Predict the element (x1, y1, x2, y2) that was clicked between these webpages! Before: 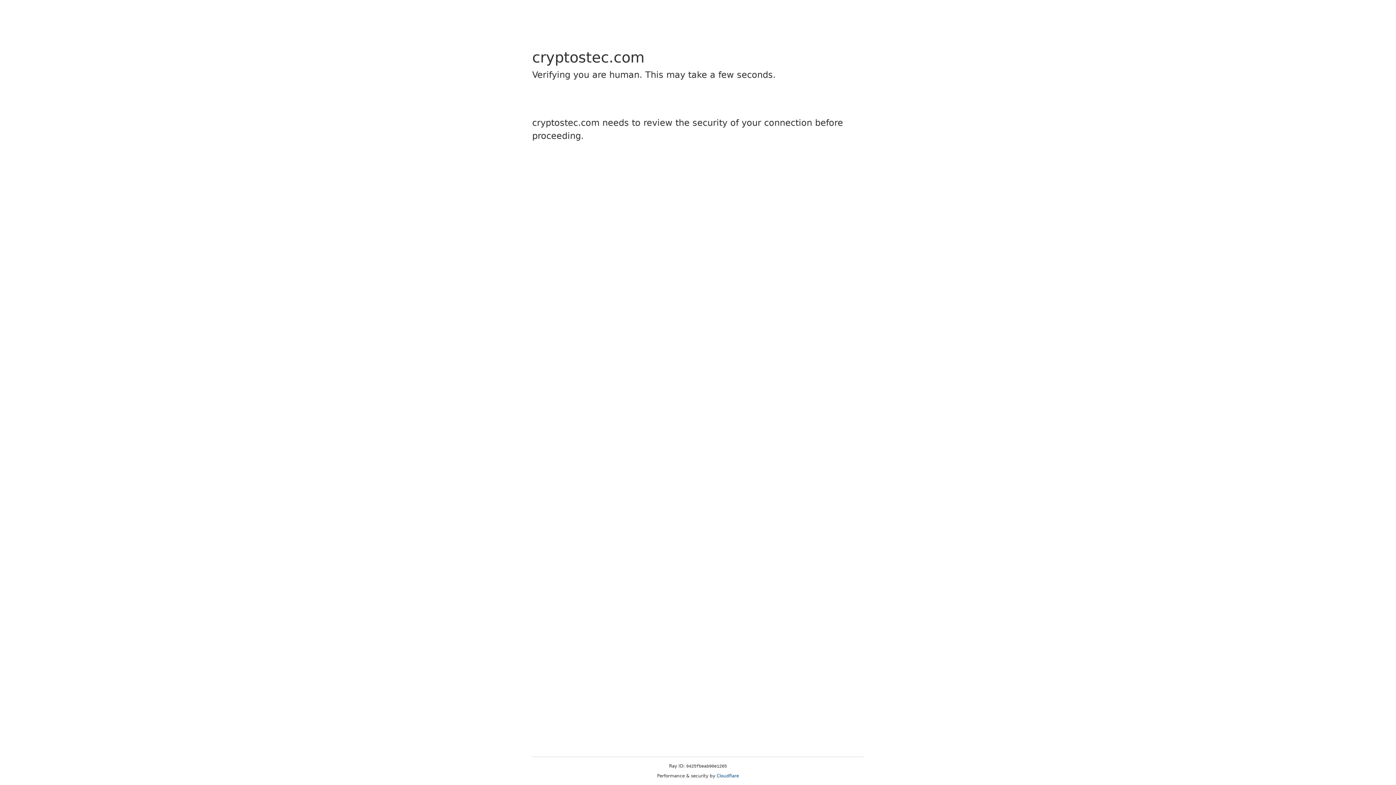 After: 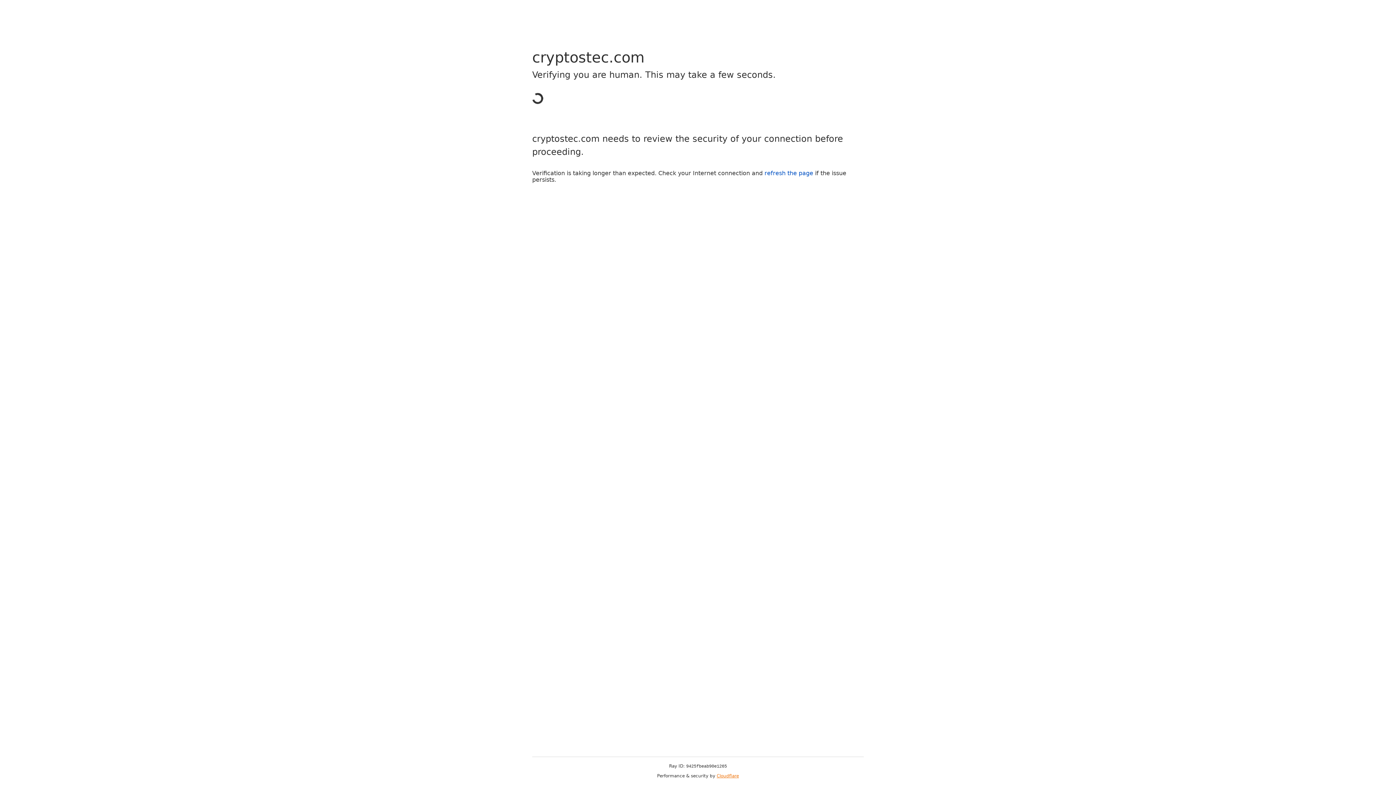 Action: label: Cloudflare bbox: (716, 773, 739, 778)